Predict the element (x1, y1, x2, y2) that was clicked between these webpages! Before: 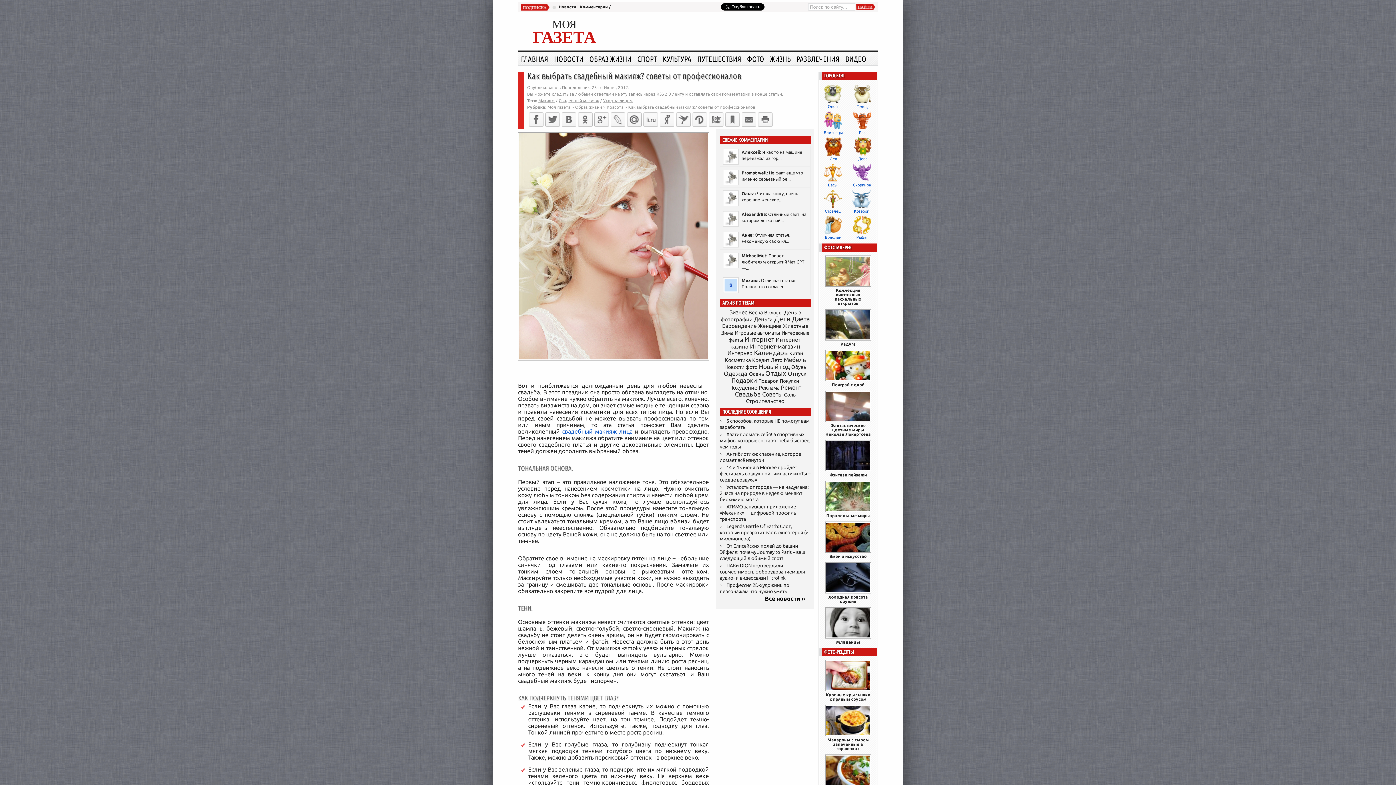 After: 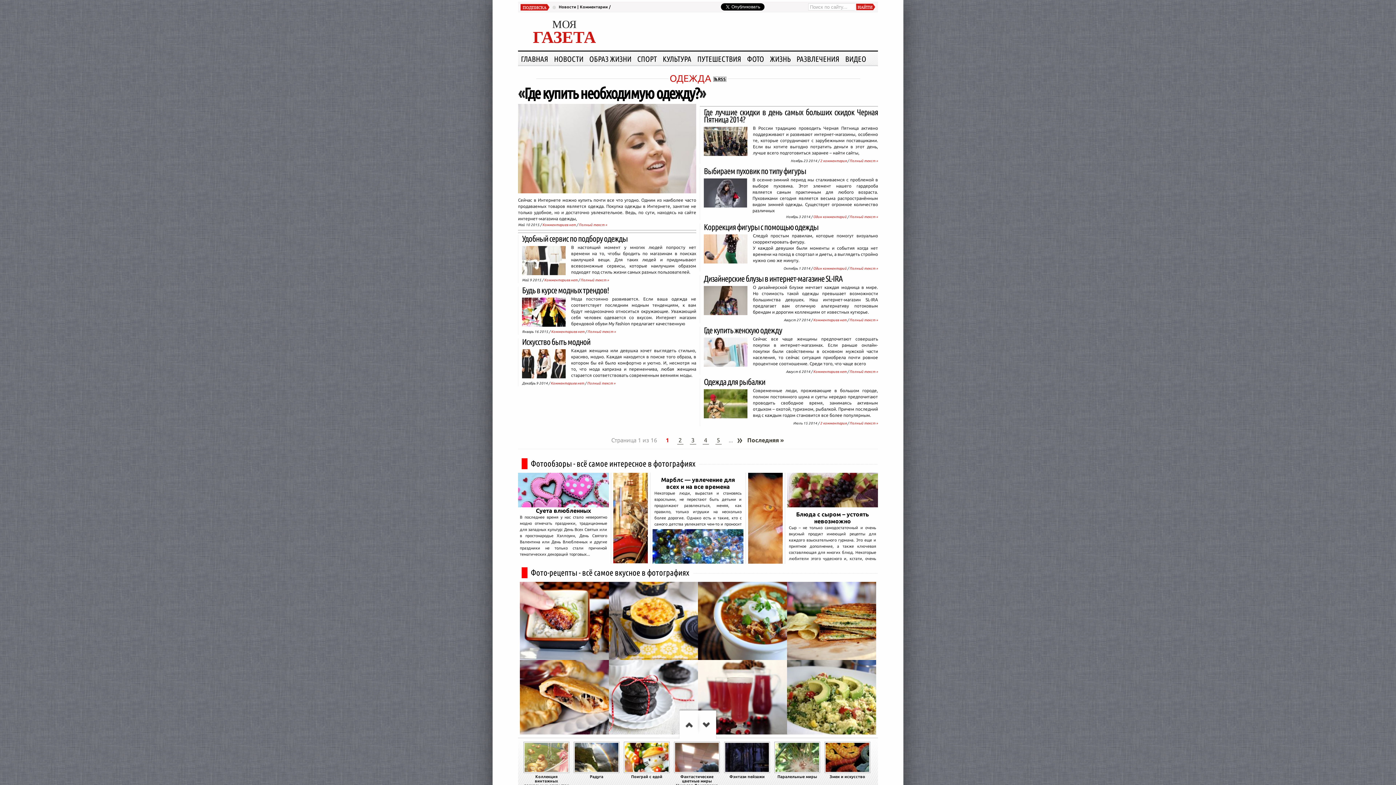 Action: bbox: (724, 370, 747, 377) label: Одежда (153 элемента)